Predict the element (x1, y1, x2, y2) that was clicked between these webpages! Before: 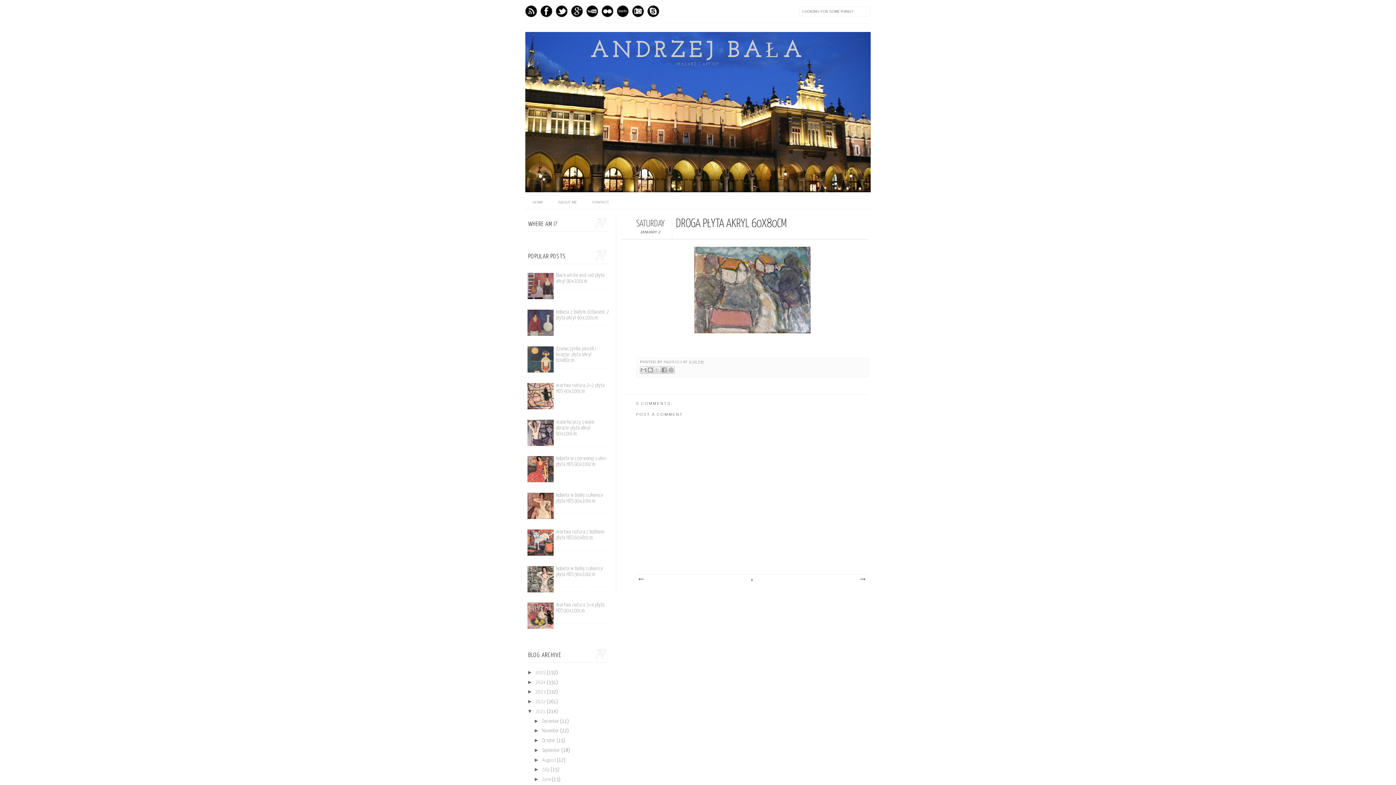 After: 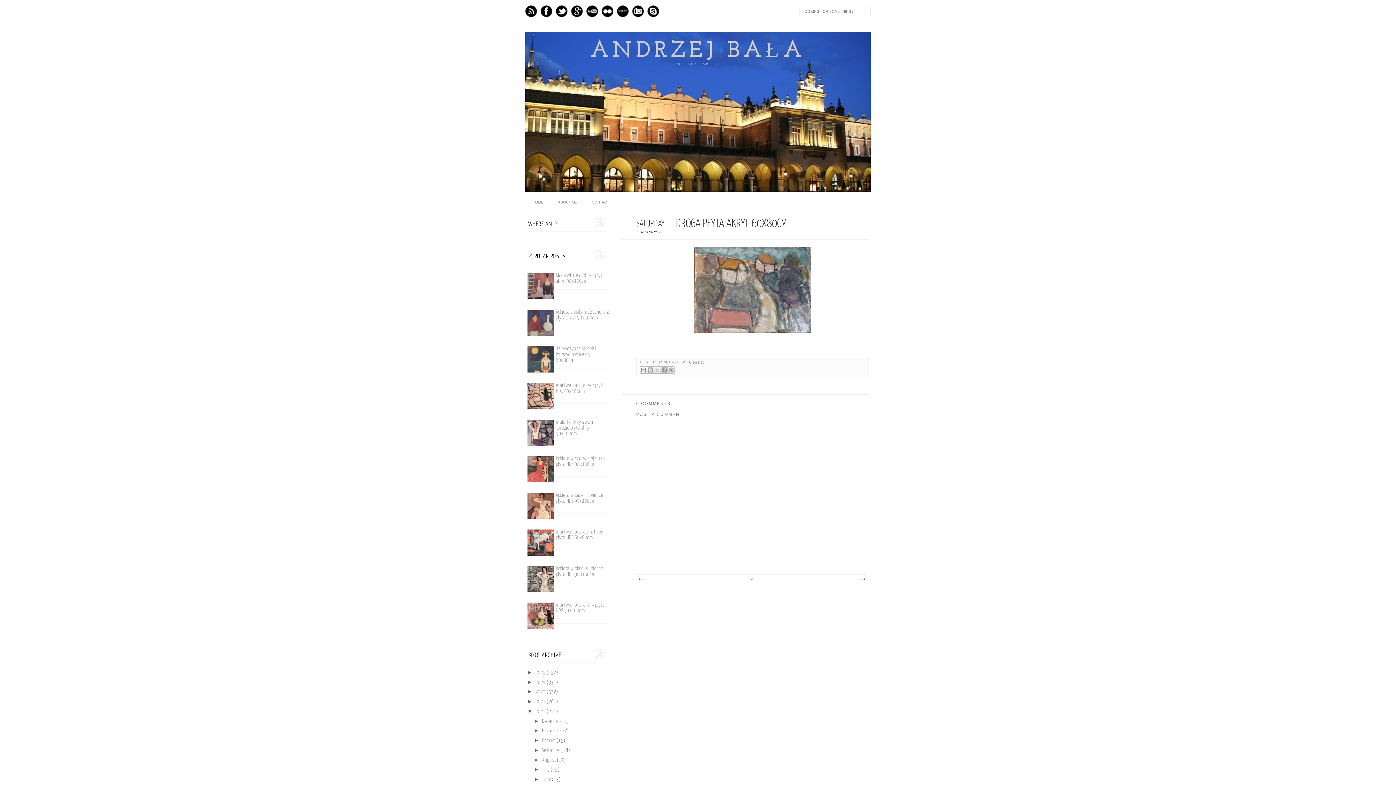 Action: bbox: (527, 588, 554, 594)